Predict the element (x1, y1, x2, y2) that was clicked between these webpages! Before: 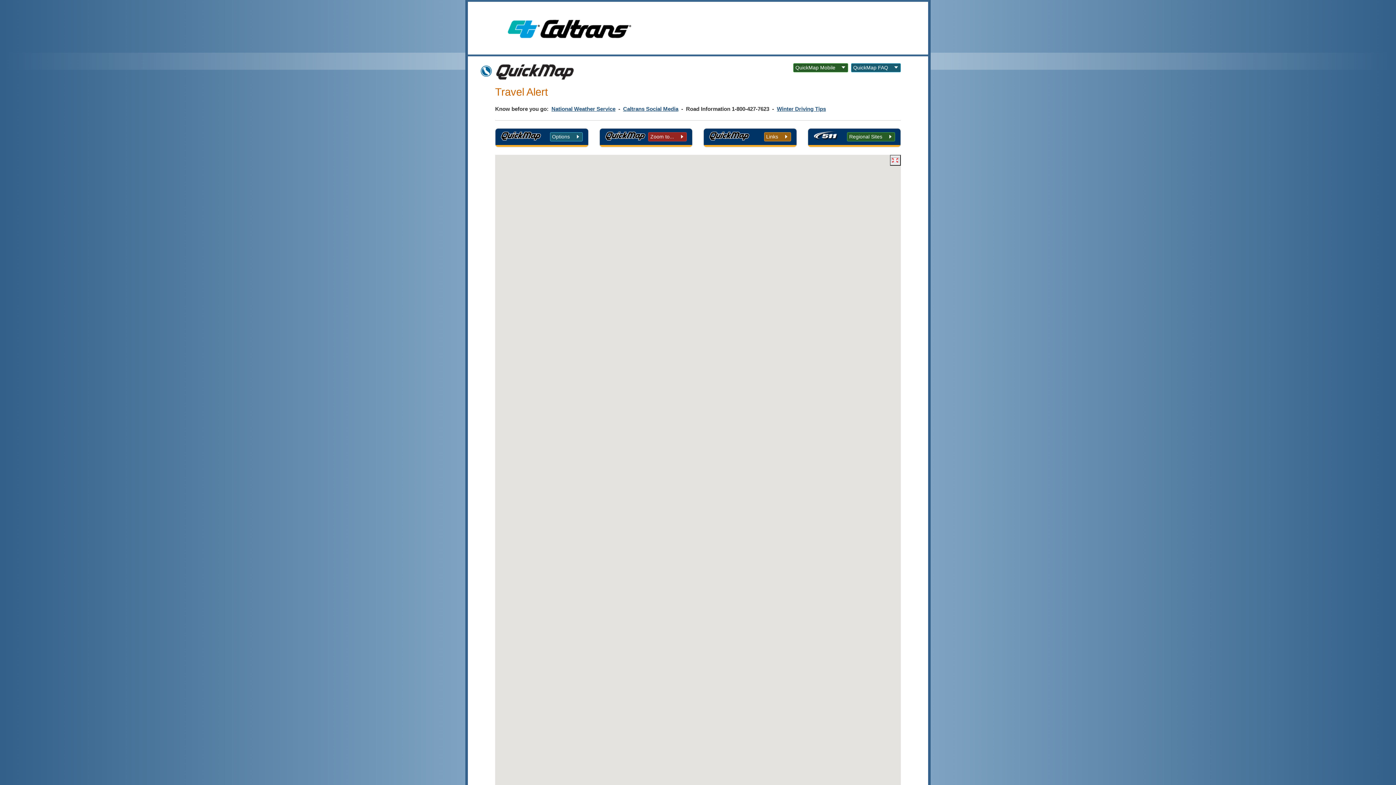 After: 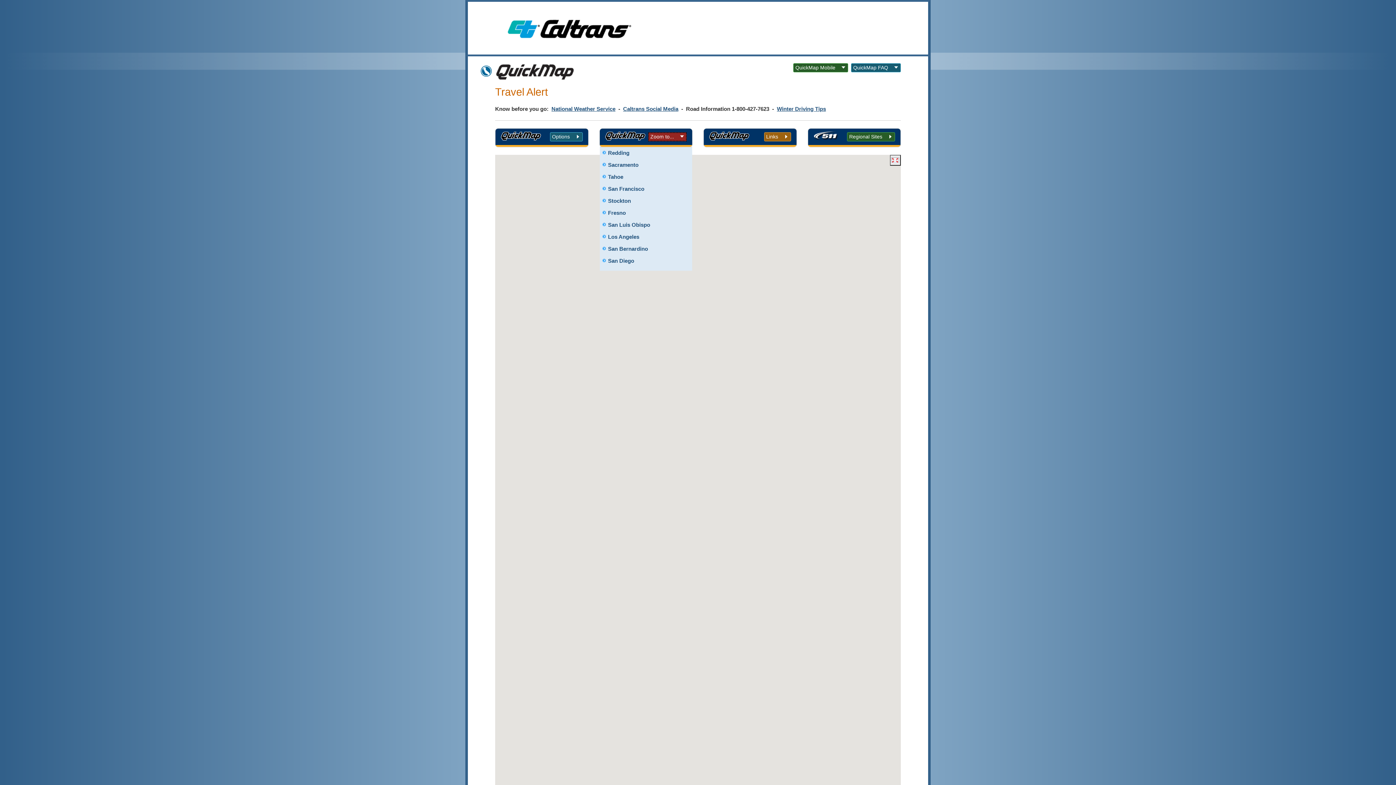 Action: bbox: (648, 132, 686, 141) label: Zoom to...